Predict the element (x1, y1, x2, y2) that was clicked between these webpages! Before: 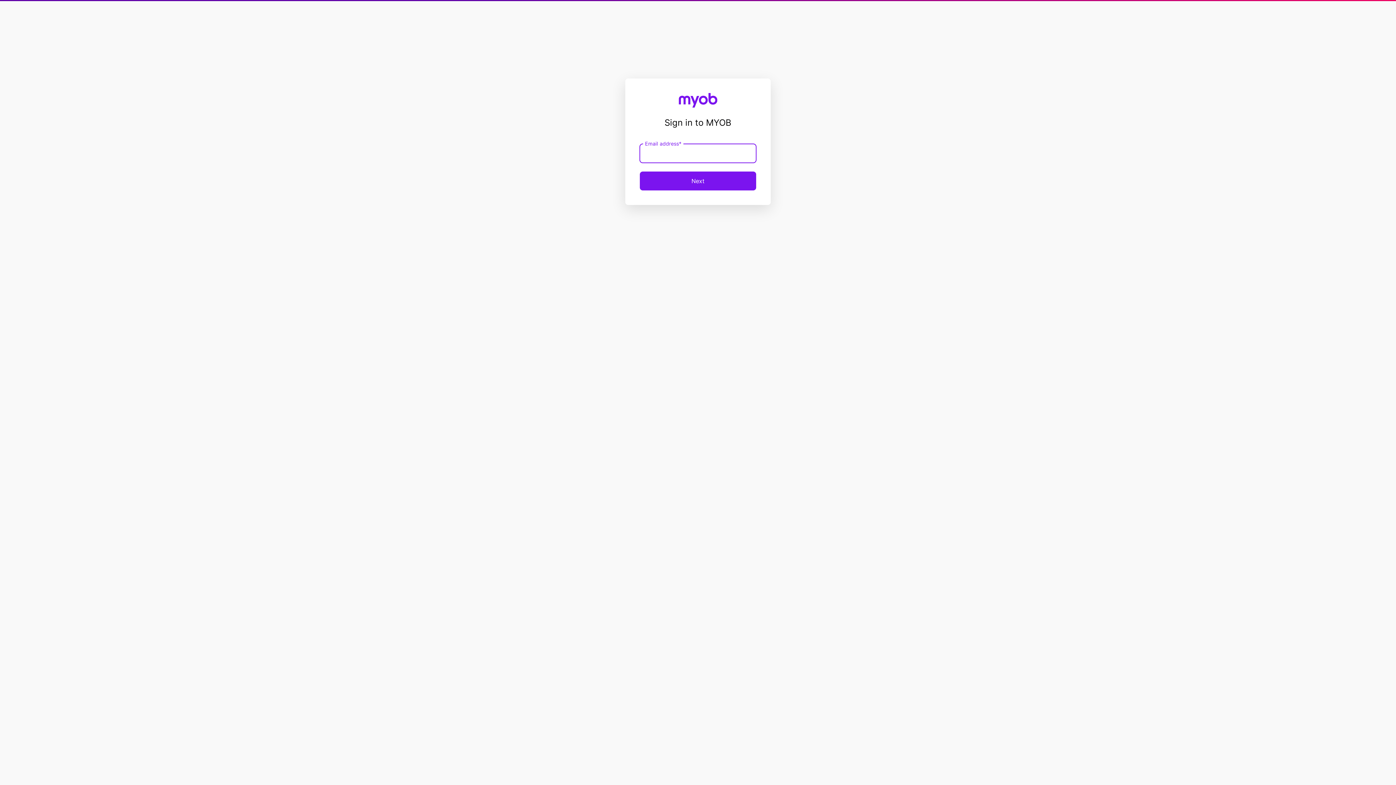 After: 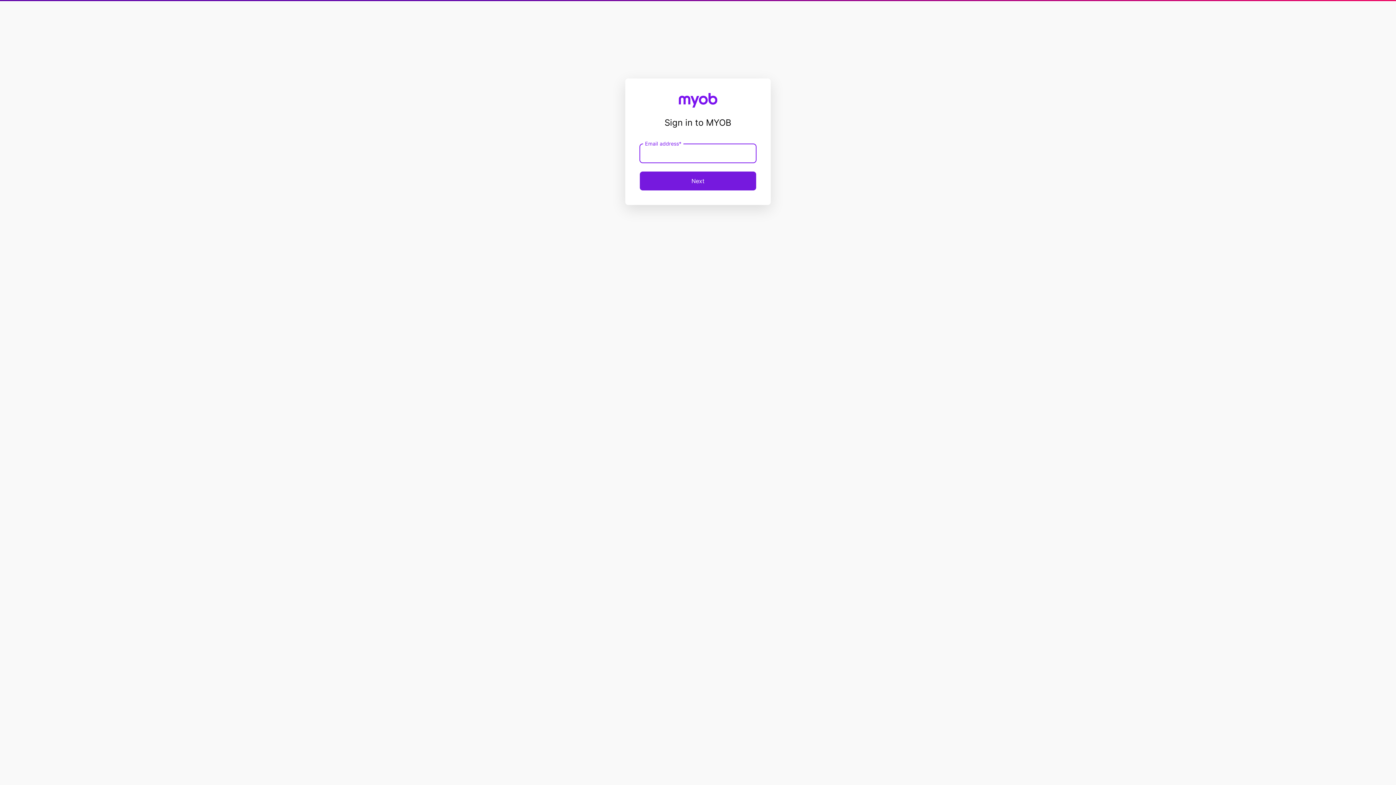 Action: bbox: (640, 171, 756, 190) label: Next